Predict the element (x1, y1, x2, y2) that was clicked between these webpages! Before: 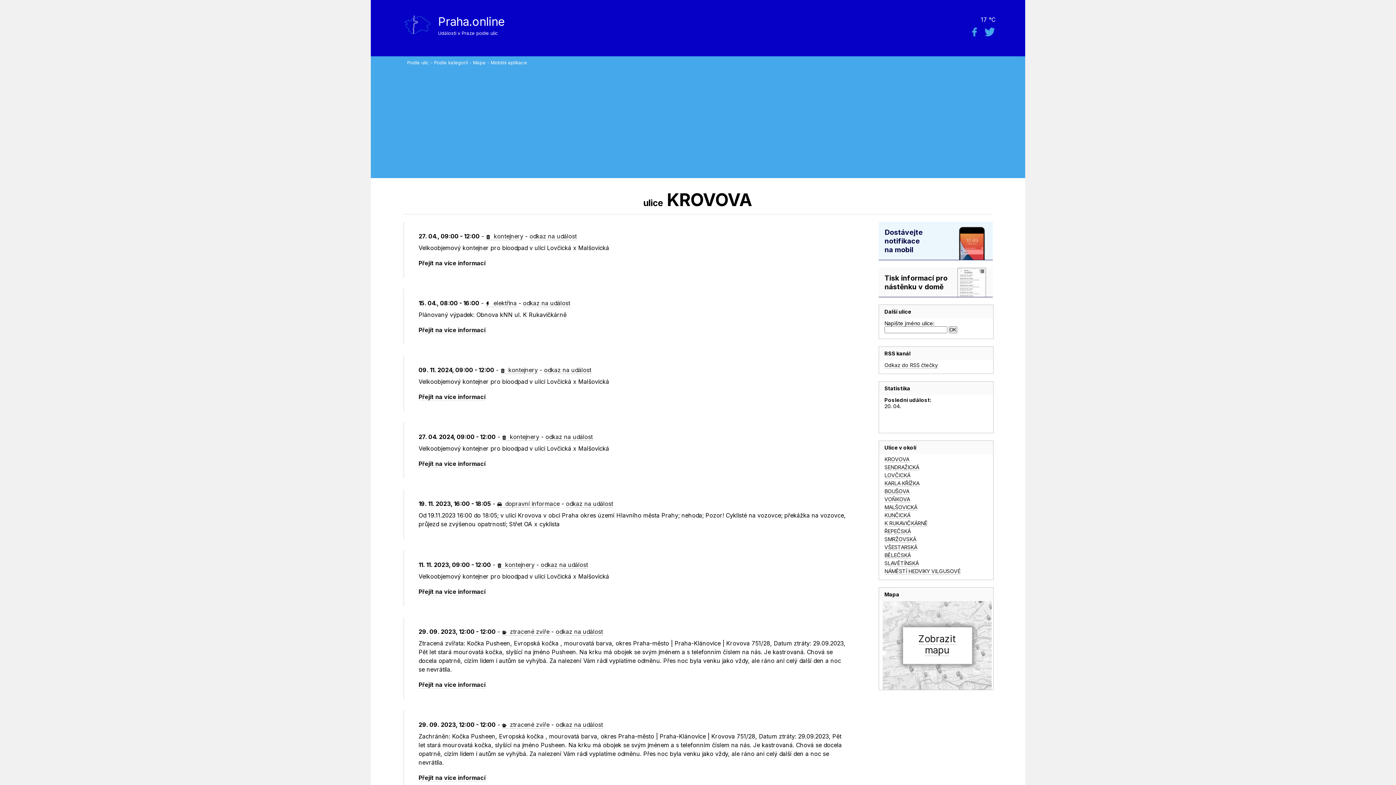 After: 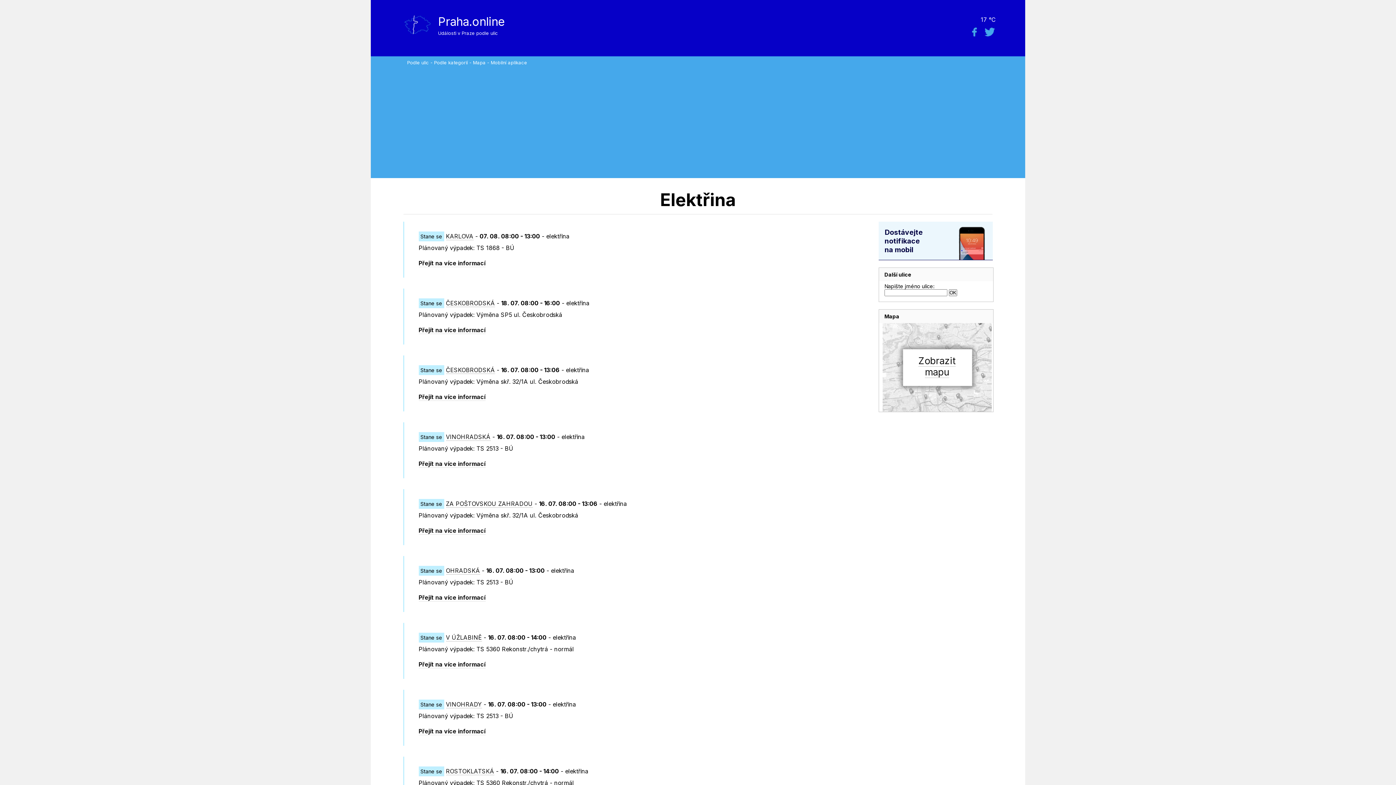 Action: label:  elektřina bbox: (485, 299, 516, 307)